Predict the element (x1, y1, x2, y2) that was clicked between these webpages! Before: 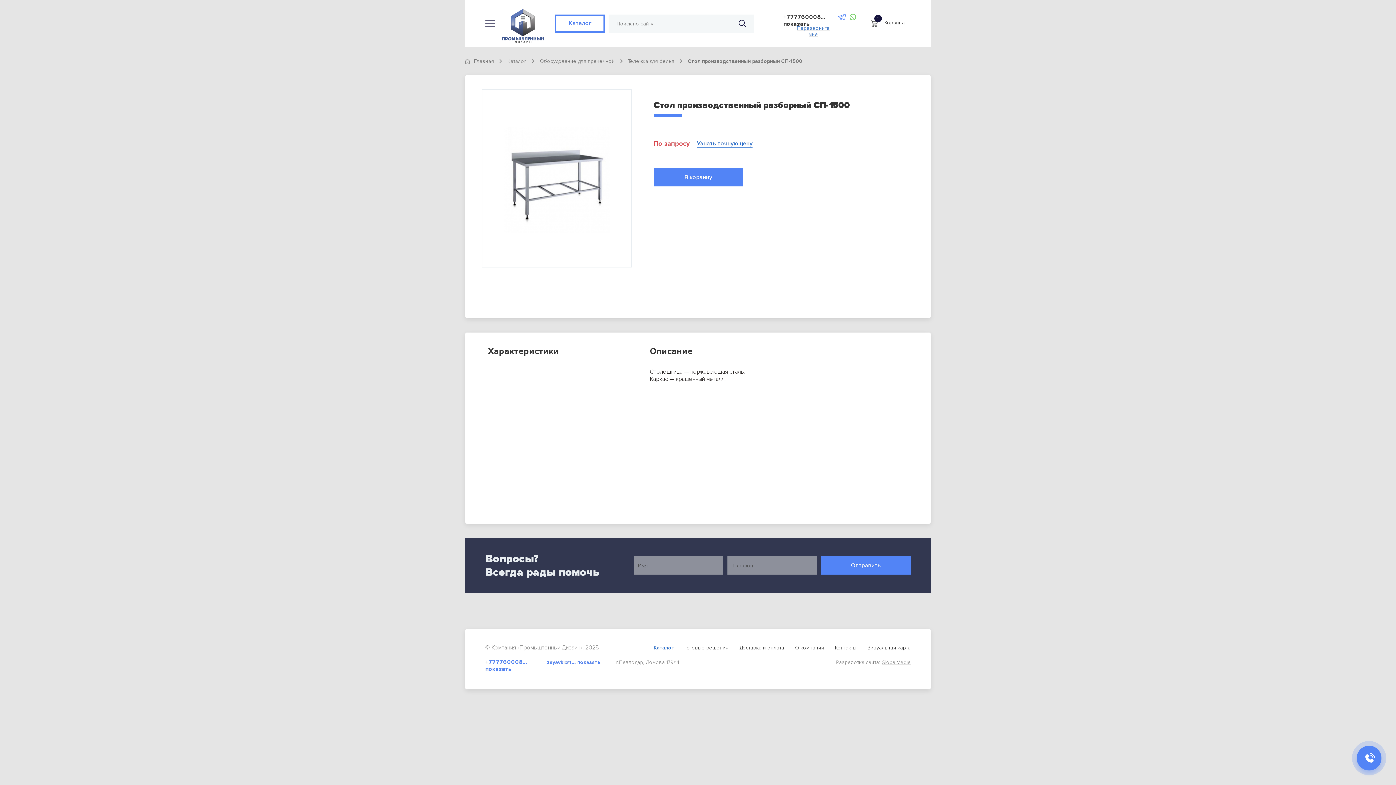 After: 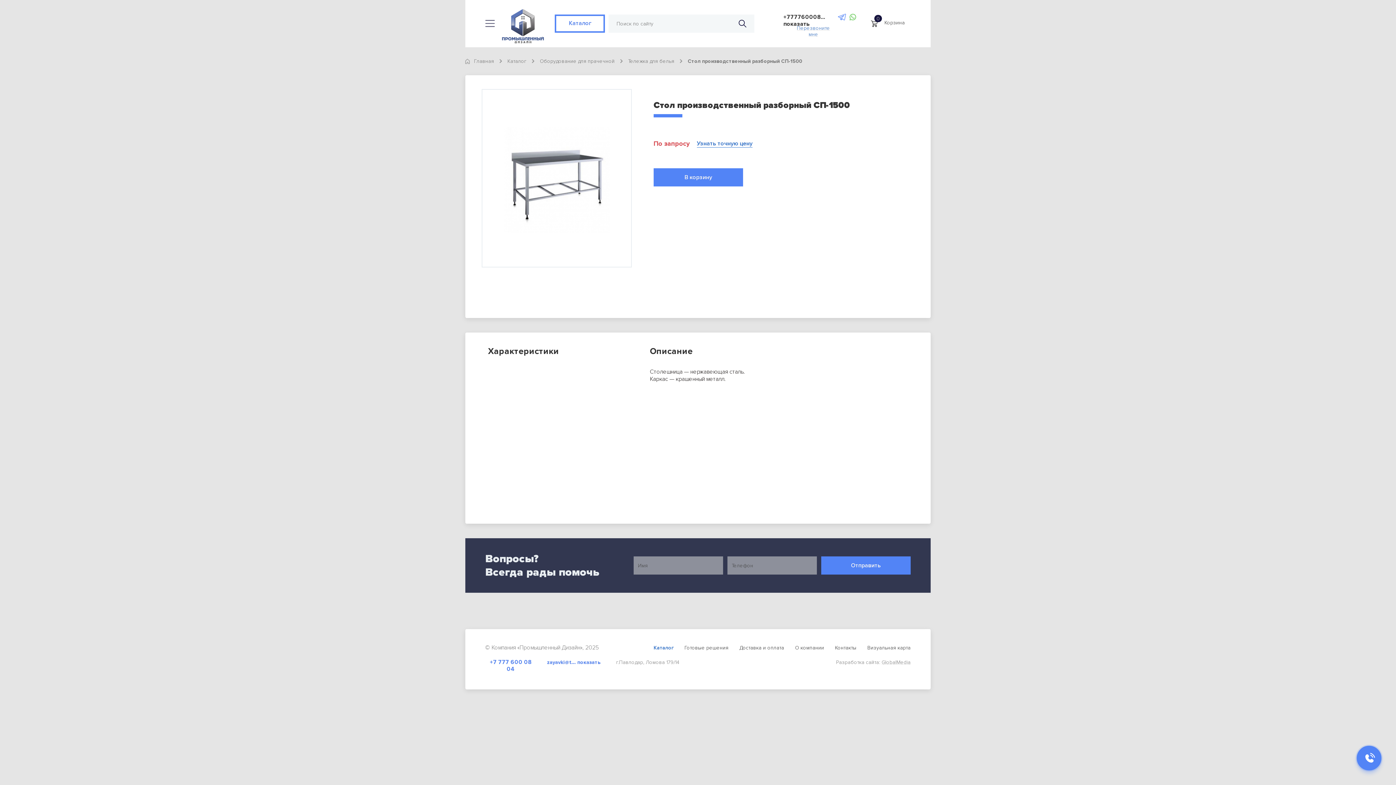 Action: label: +777760008... показать bbox: (485, 659, 536, 666)